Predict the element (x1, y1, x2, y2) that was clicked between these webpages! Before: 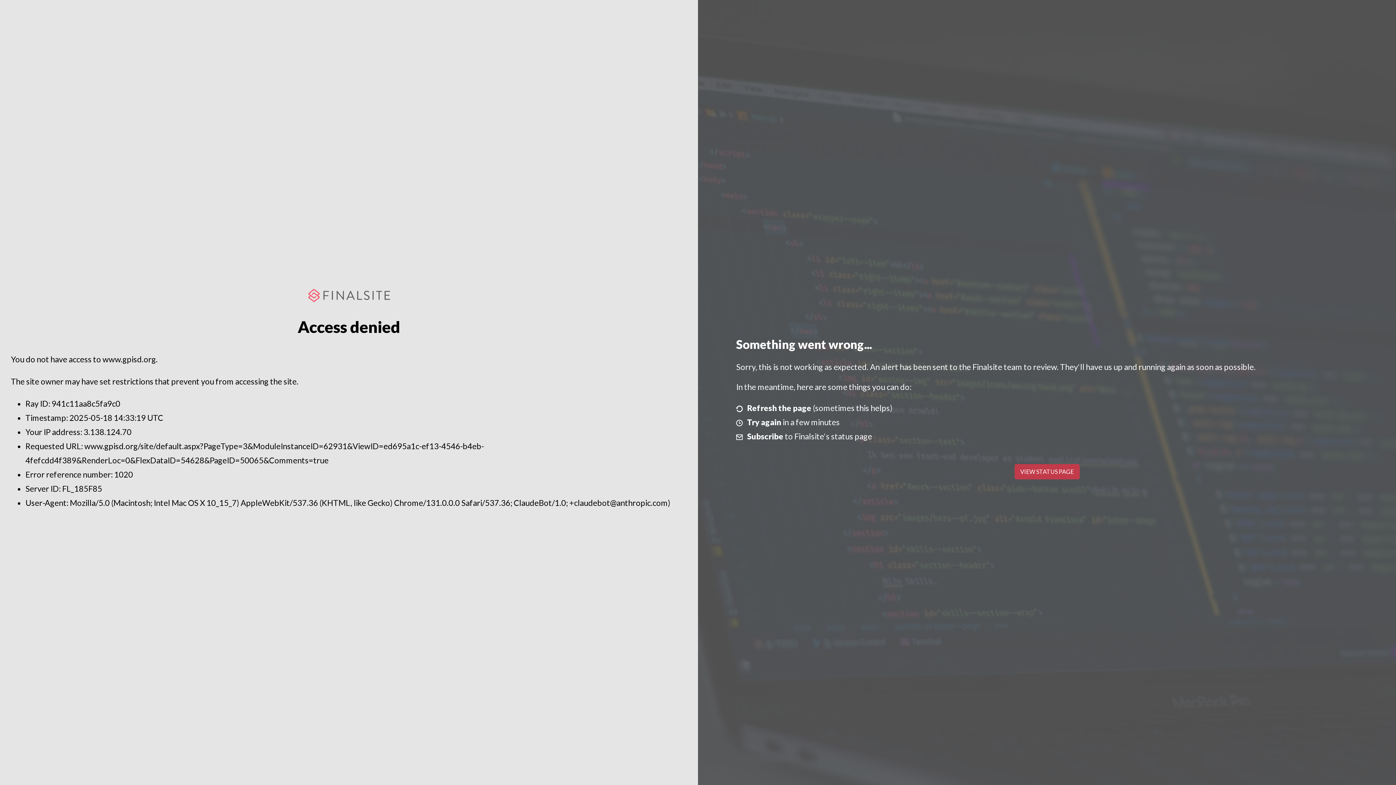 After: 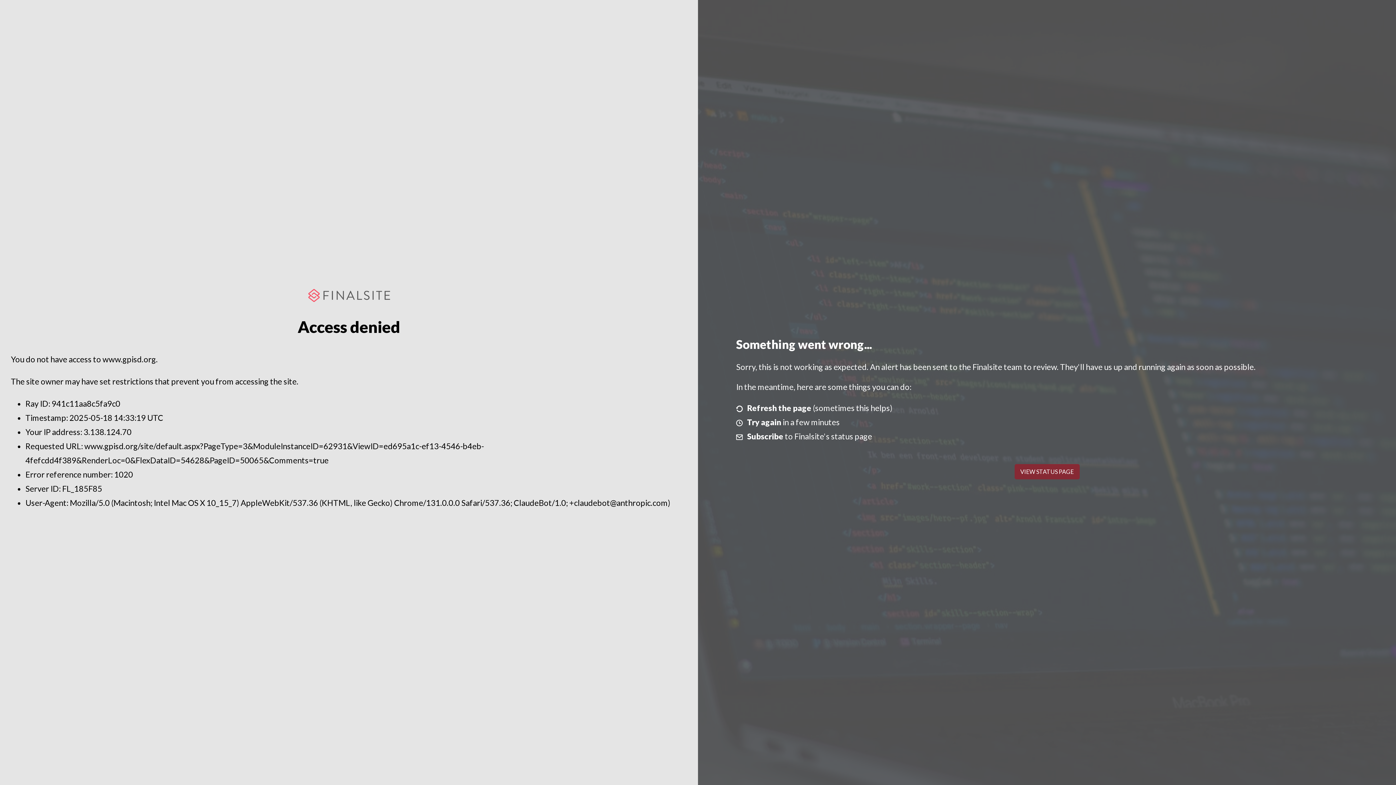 Action: bbox: (1014, 464, 1079, 479) label: VIEW STATUS PAGE